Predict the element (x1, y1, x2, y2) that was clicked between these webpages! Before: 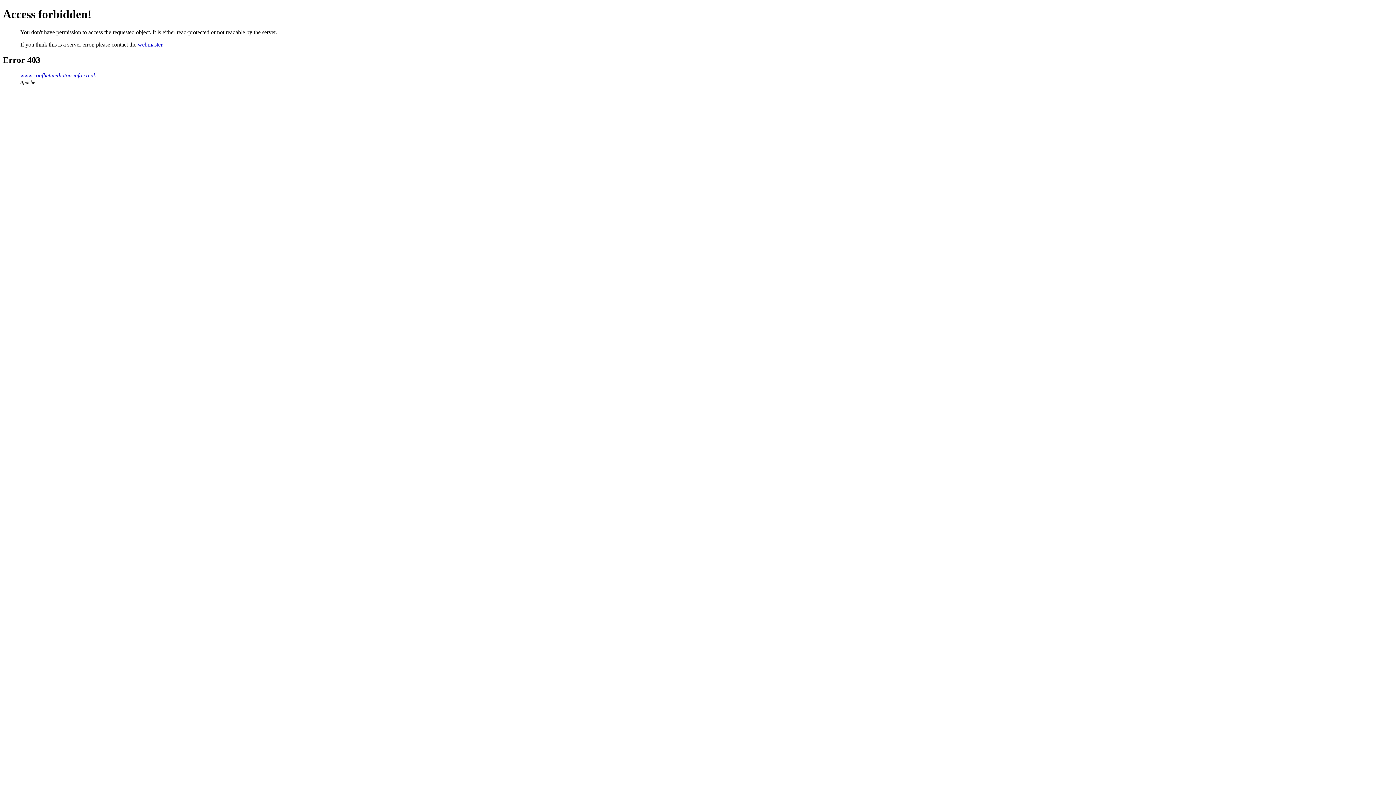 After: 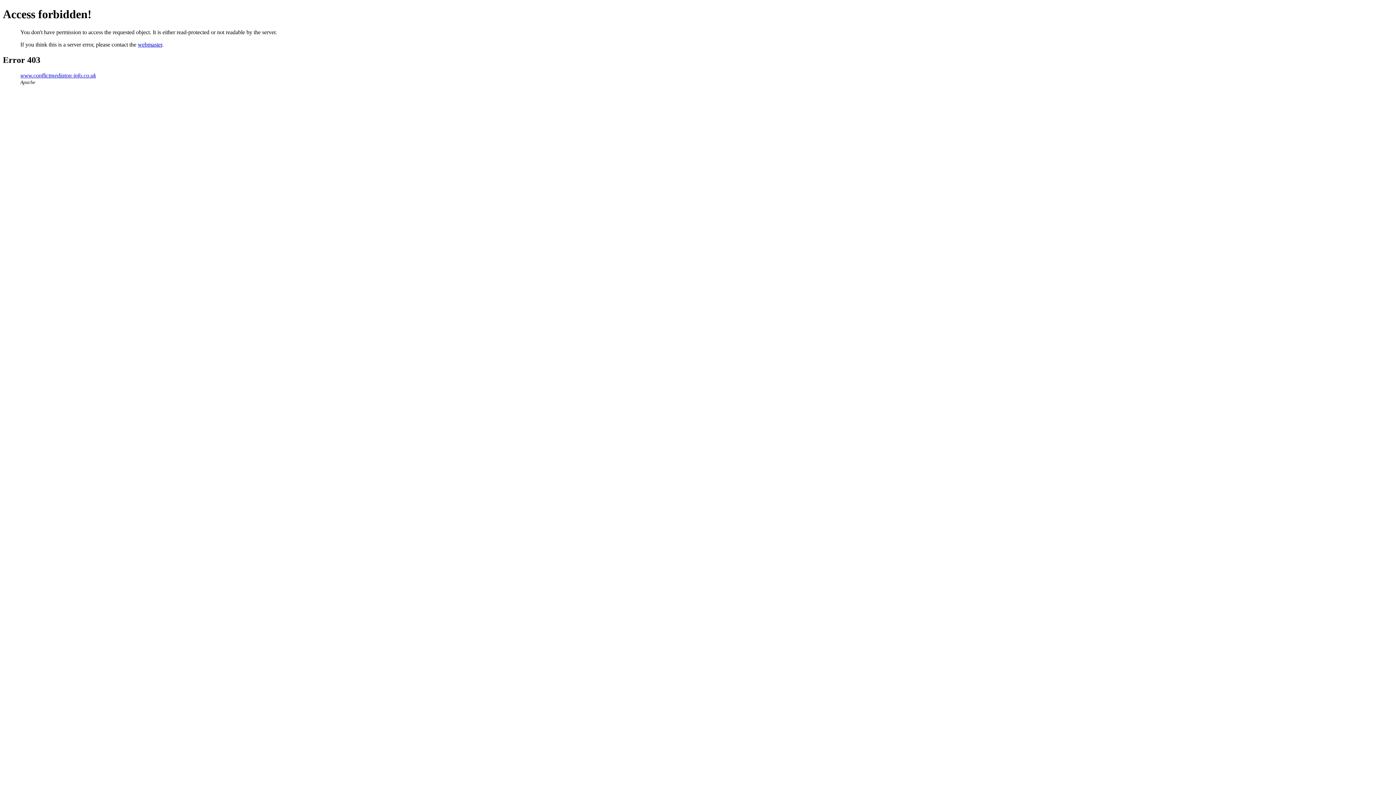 Action: label: webmaster bbox: (137, 41, 162, 47)